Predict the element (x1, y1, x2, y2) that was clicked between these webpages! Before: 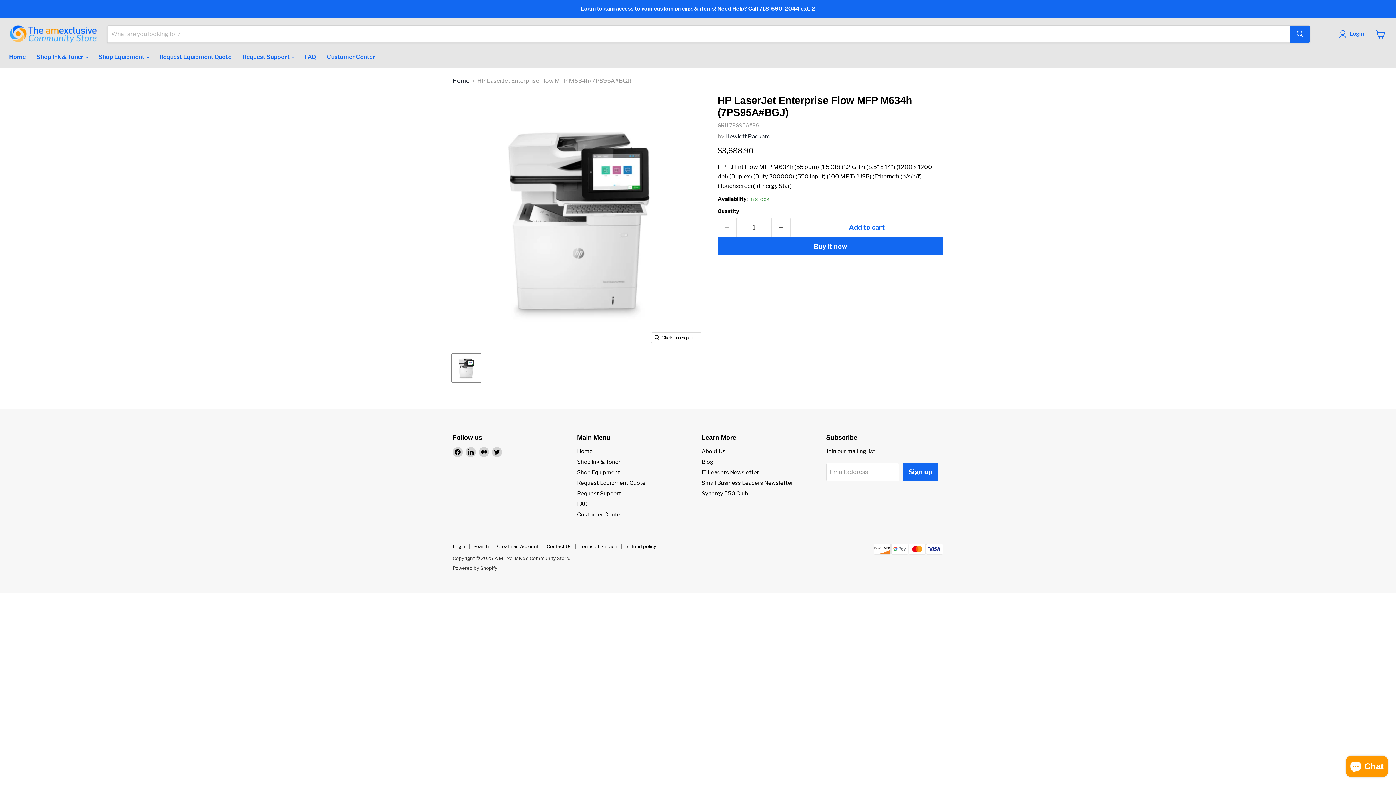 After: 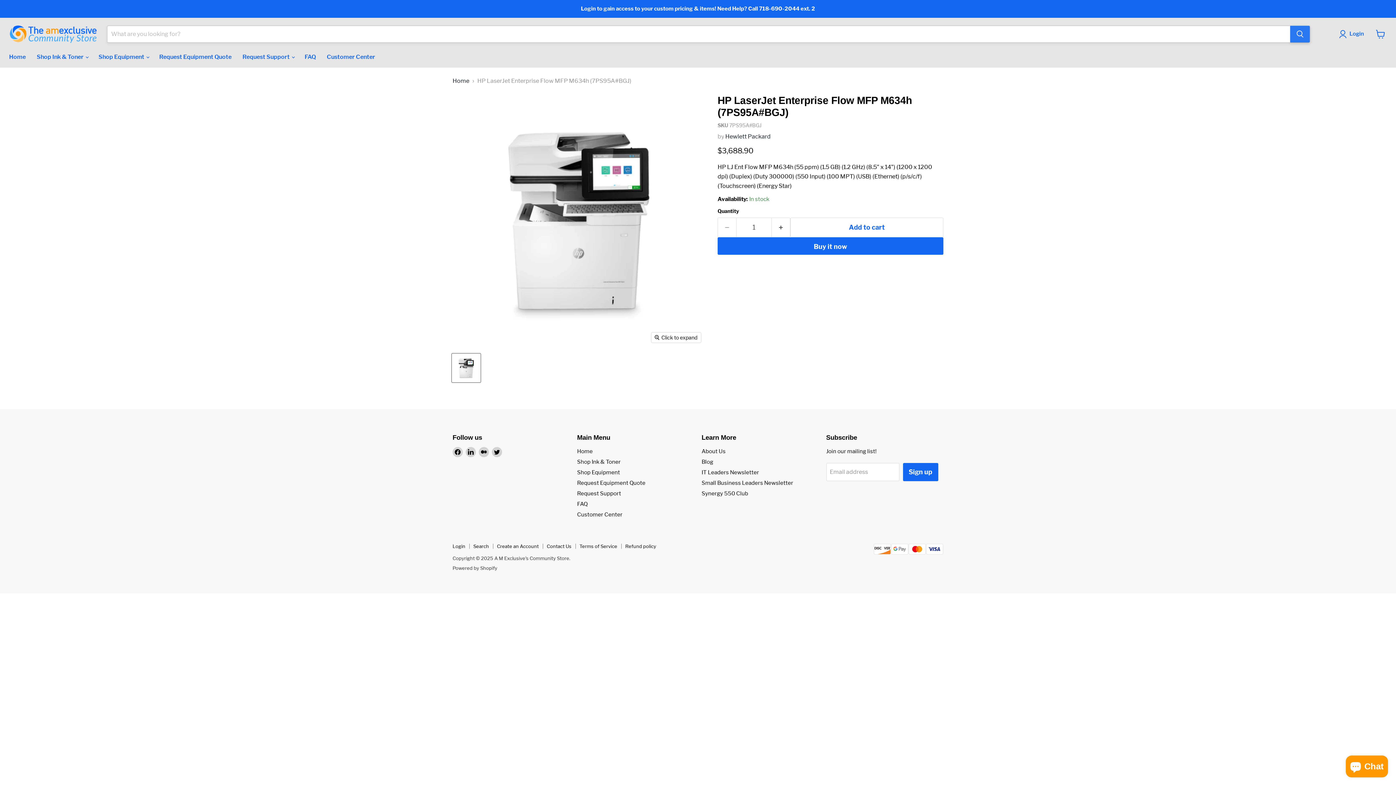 Action: bbox: (1290, 25, 1310, 42) label: Search